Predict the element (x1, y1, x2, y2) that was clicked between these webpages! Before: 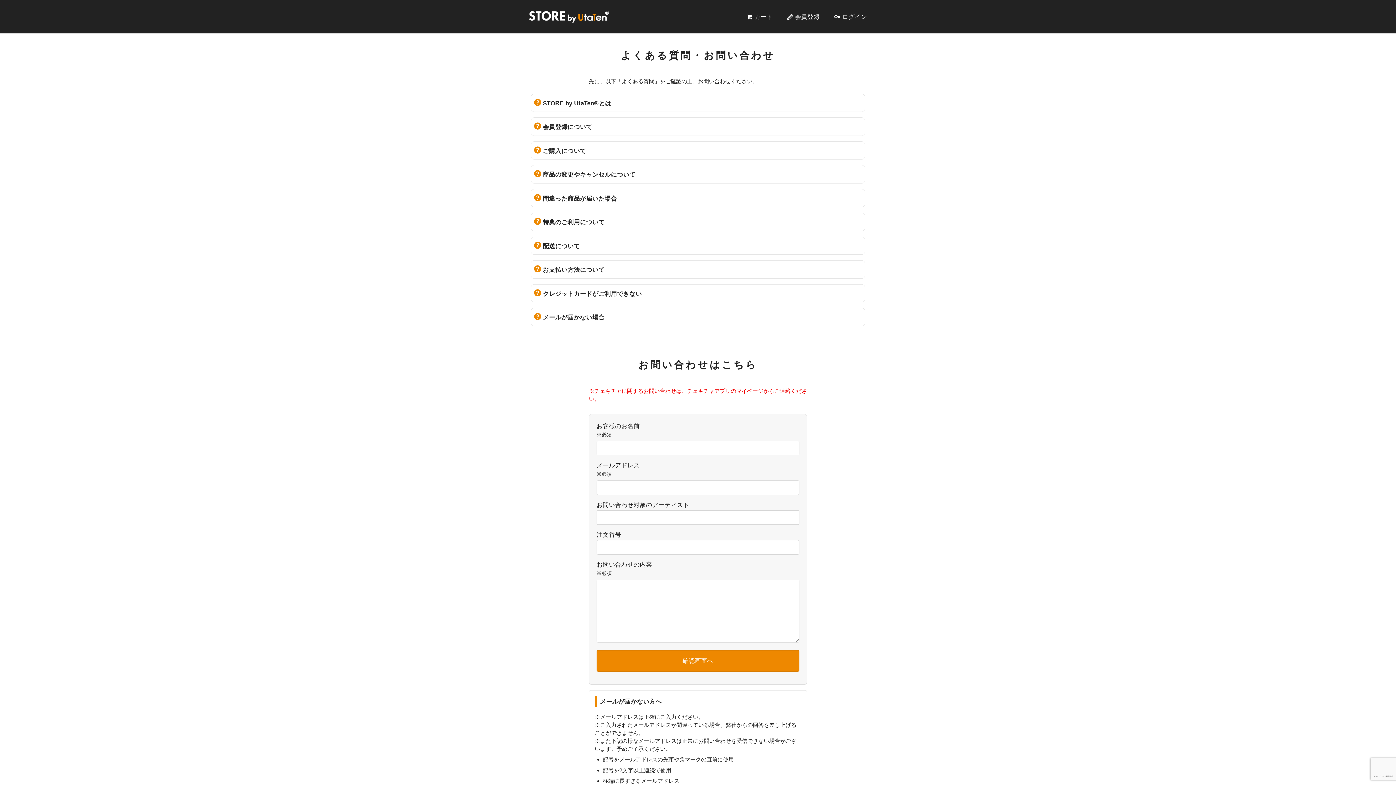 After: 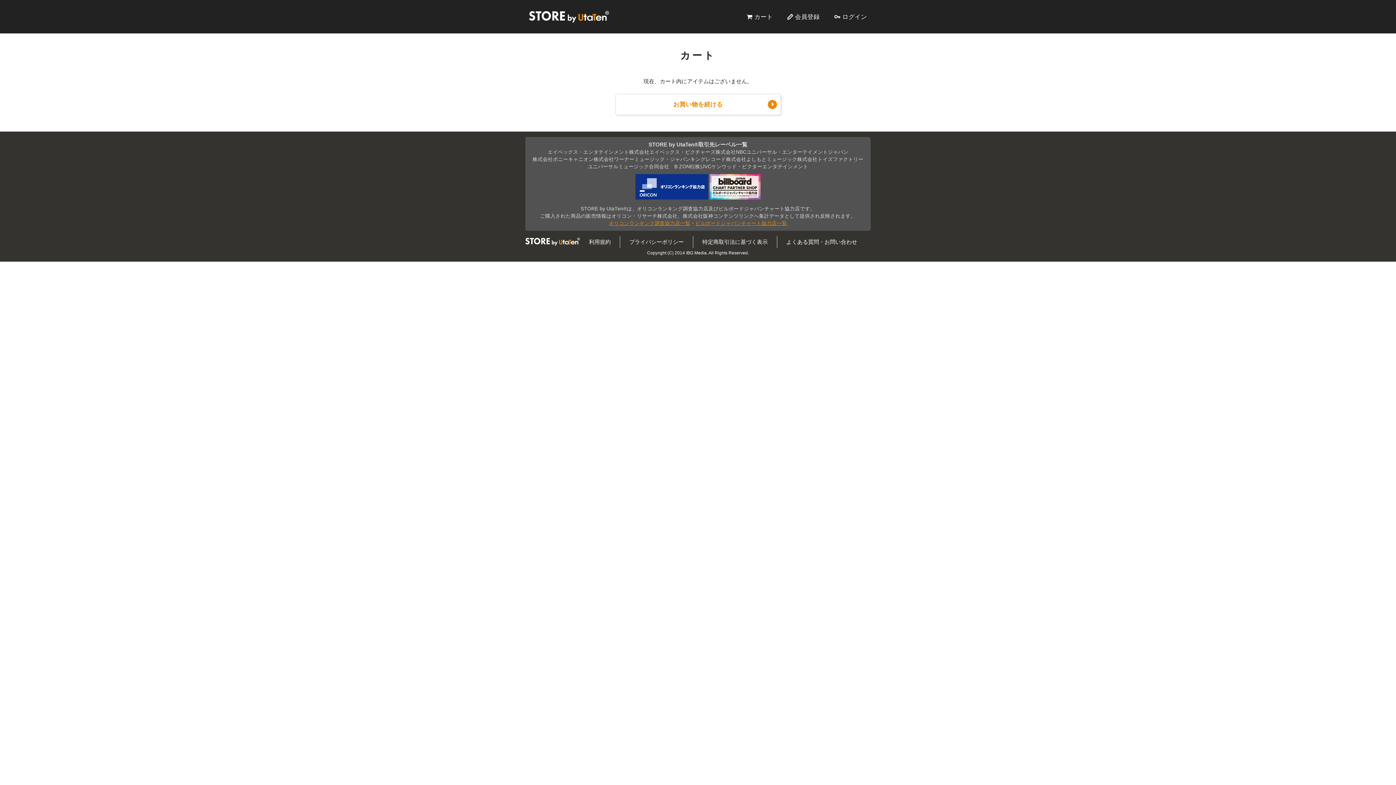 Action: bbox: (746, 12, 773, 21) label: カート